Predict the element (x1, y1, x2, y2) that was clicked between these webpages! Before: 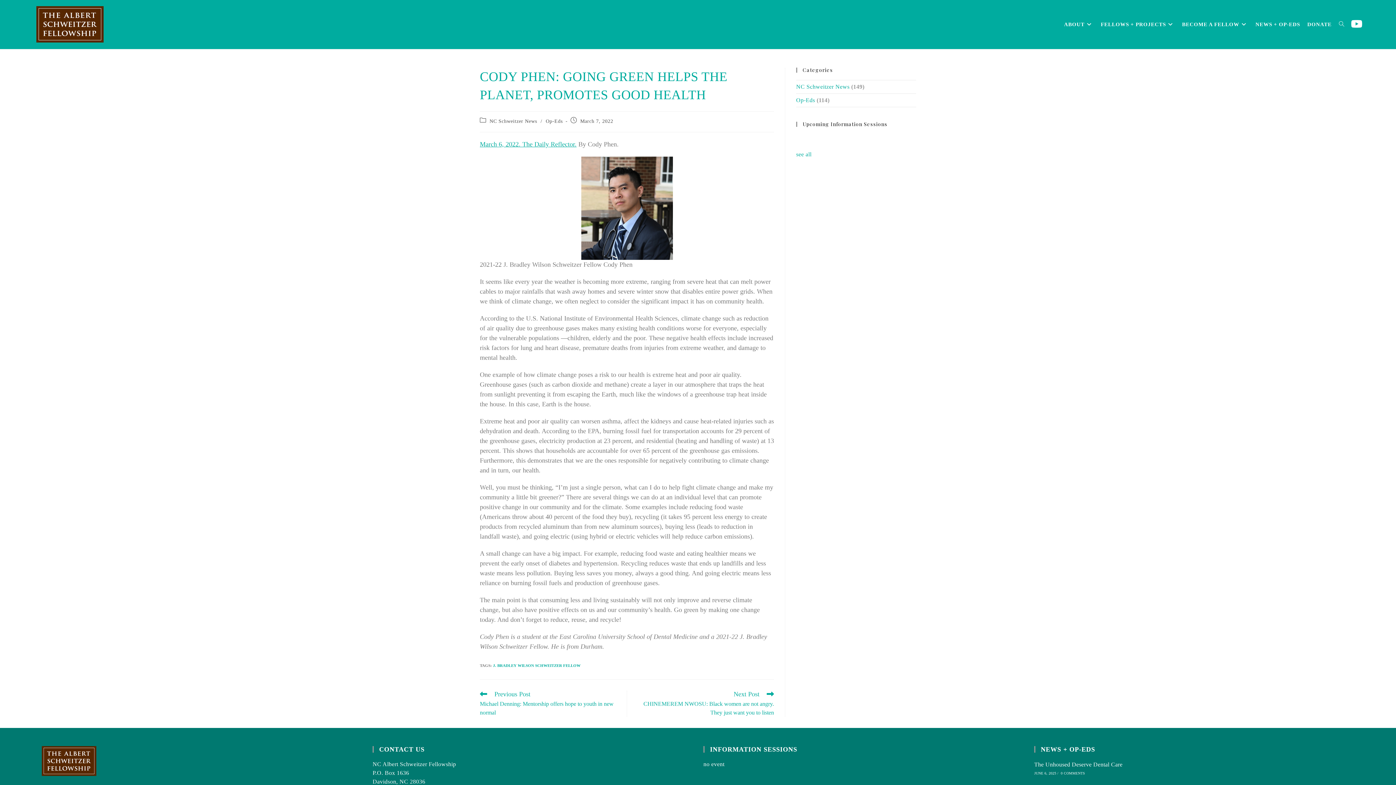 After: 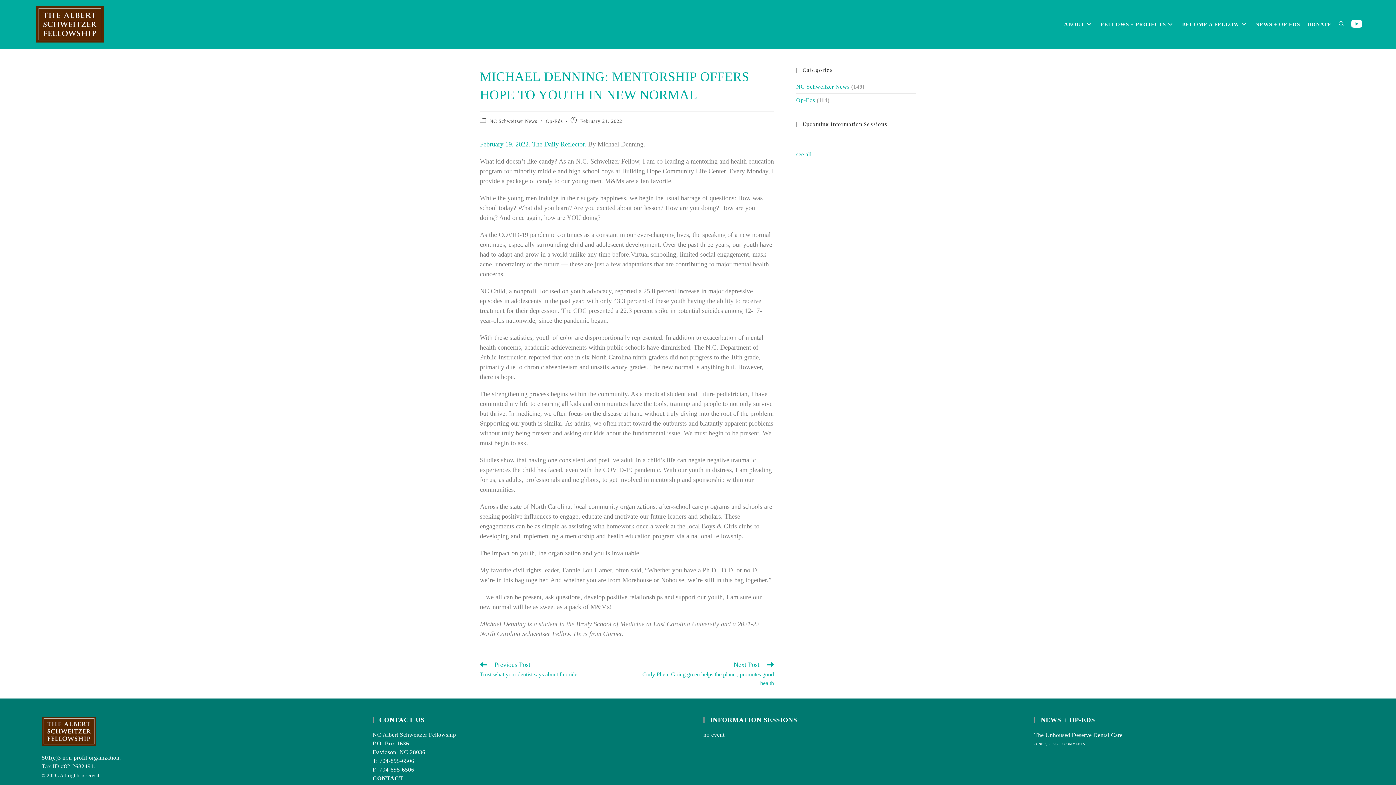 Action: label: Previous Post
Michael Denning: Mentorship offers hope to youth in new normal bbox: (480, 691, 619, 717)